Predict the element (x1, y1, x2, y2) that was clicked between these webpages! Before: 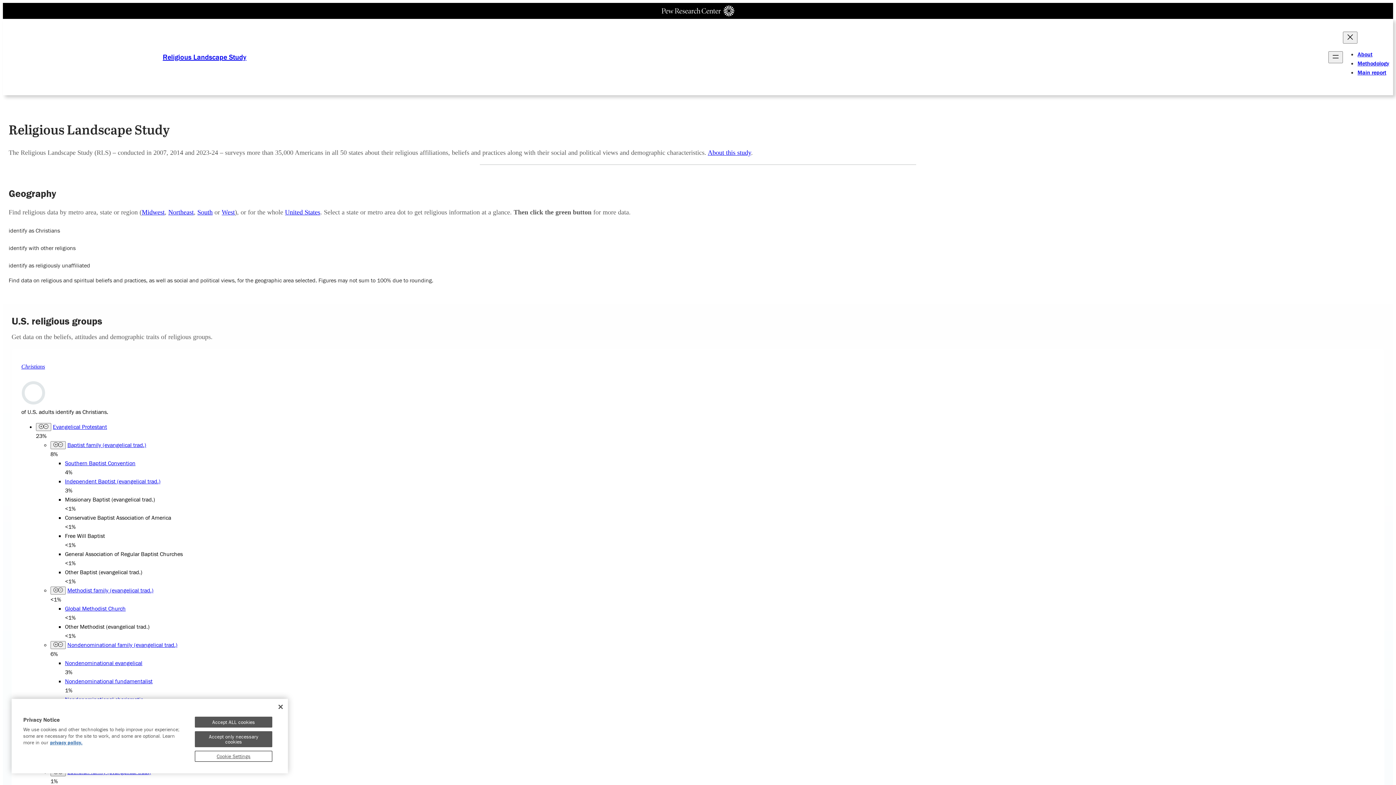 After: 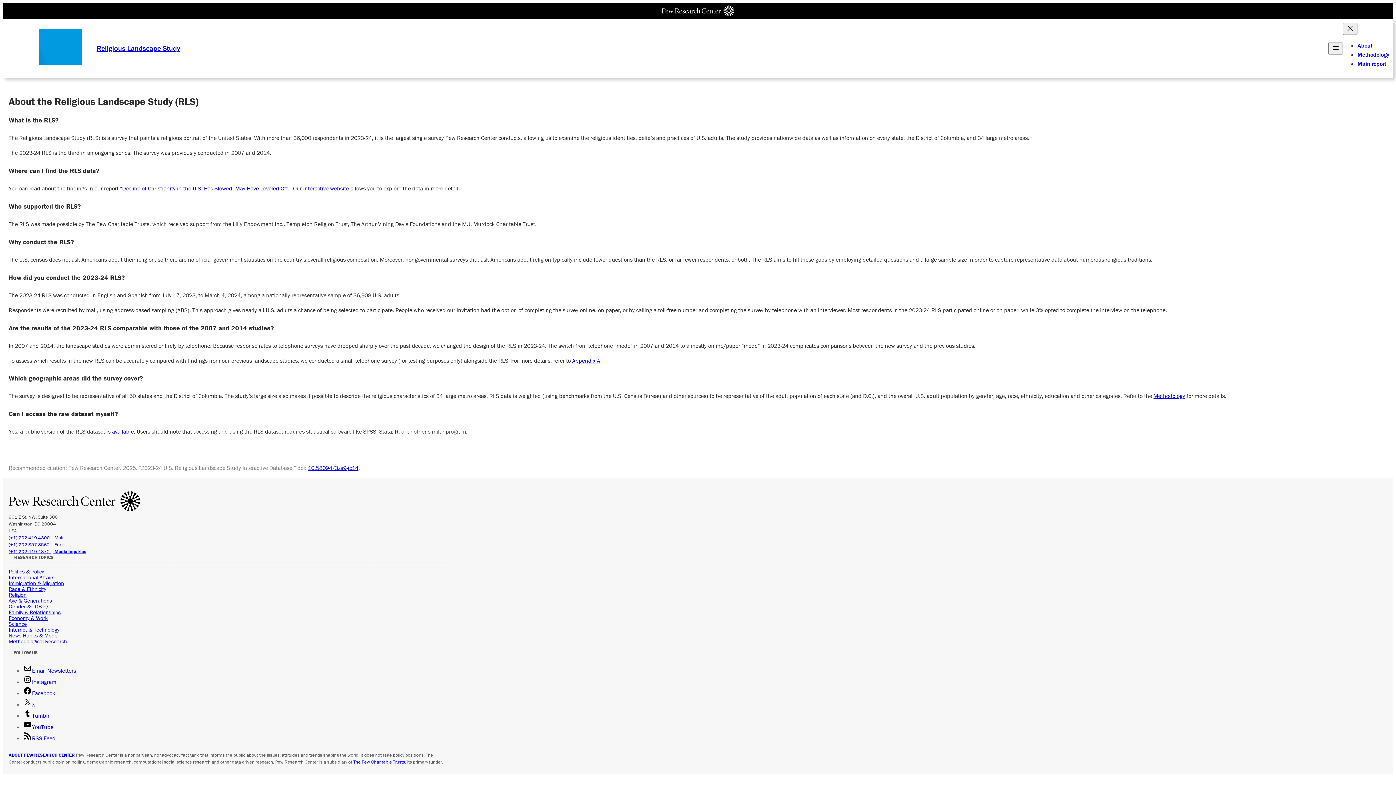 Action: bbox: (1357, 50, 1372, 57) label: About